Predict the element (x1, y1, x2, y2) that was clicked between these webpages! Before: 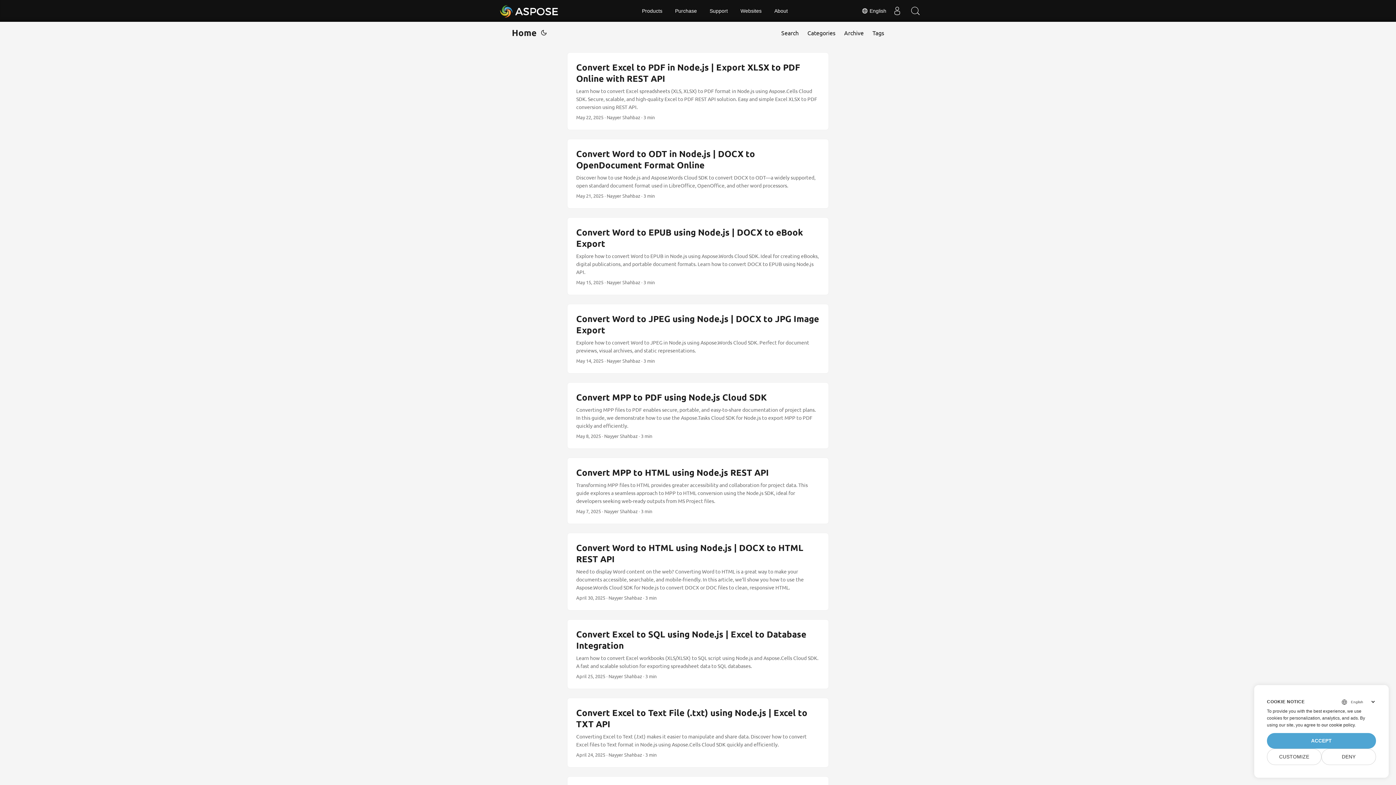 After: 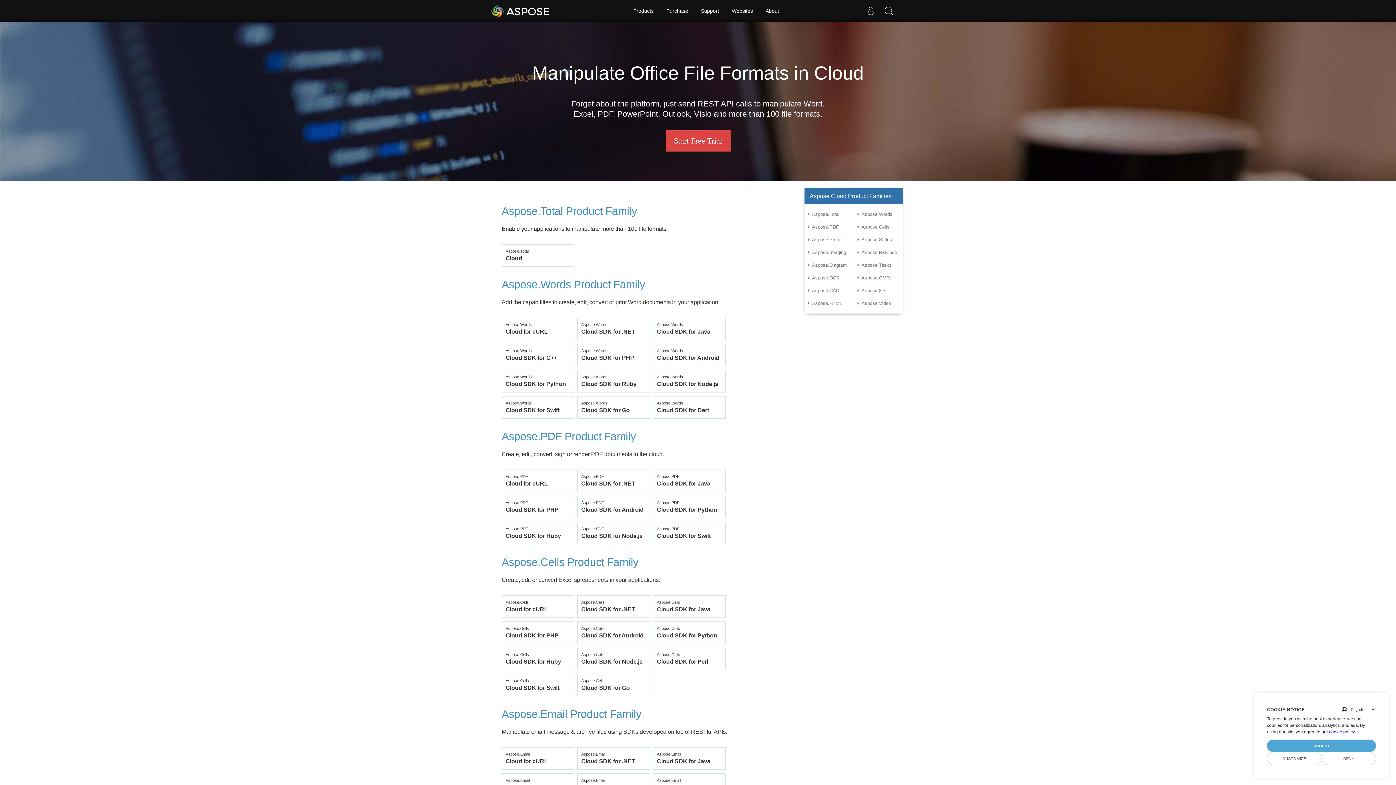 Action: label: Products bbox: (637, 0, 667, 21)